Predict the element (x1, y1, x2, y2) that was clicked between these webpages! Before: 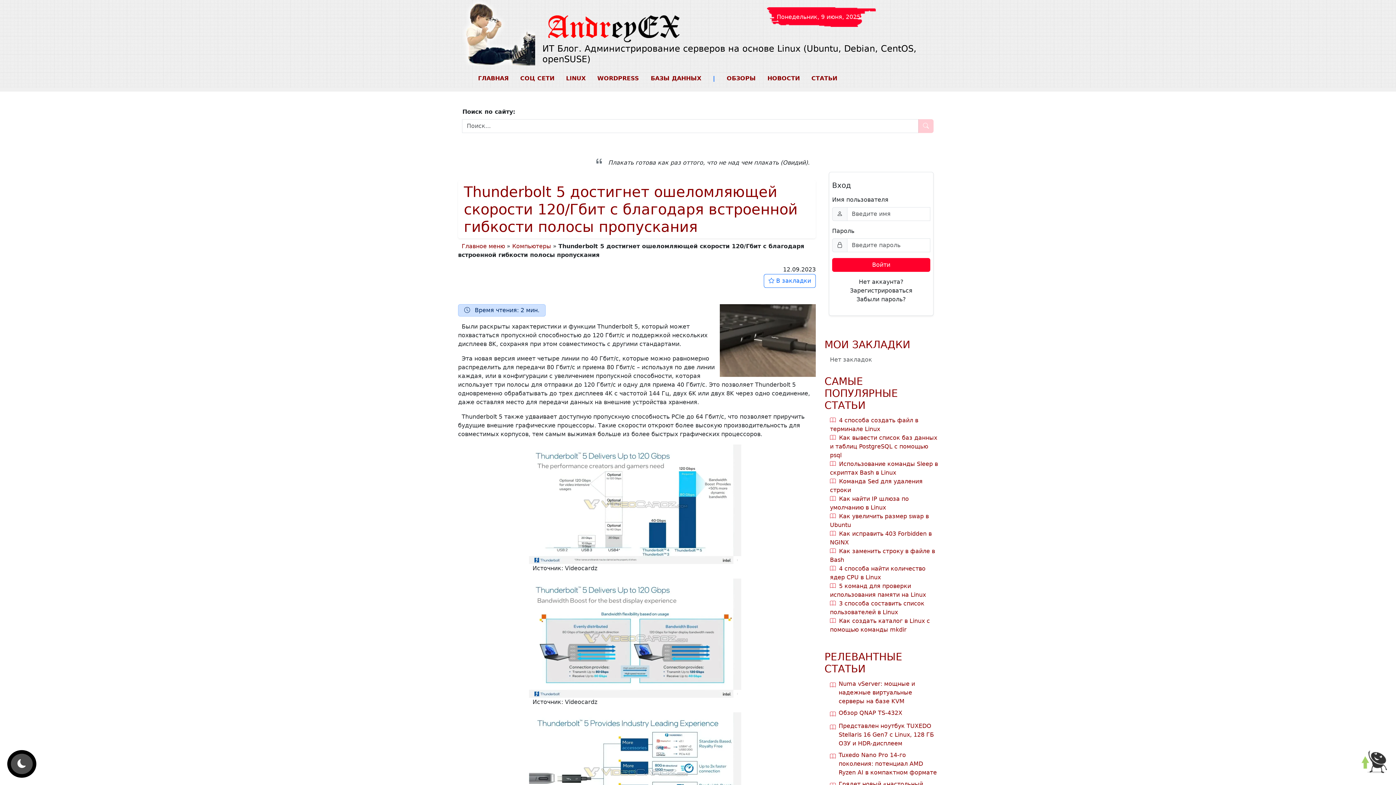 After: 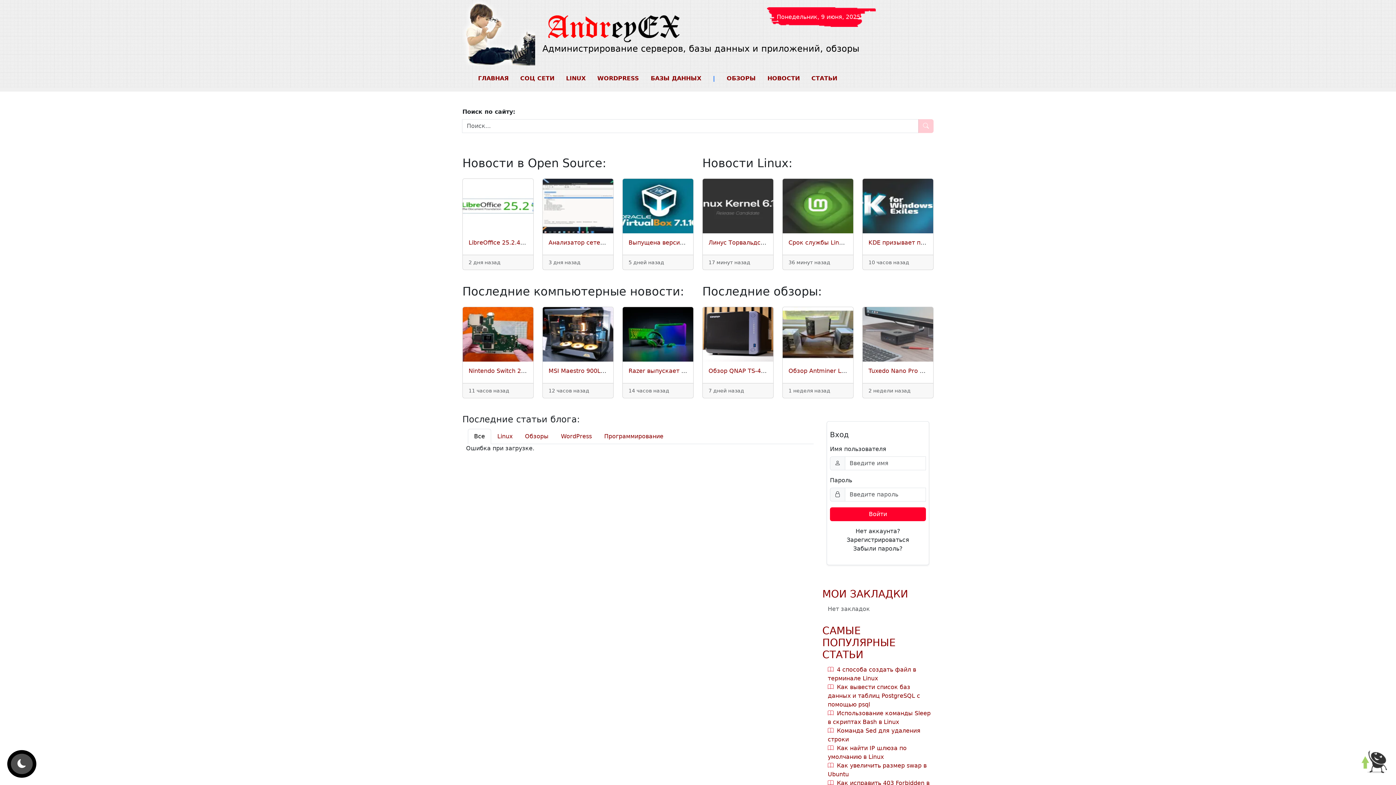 Action: label: Главное меню bbox: (461, 242, 505, 249)